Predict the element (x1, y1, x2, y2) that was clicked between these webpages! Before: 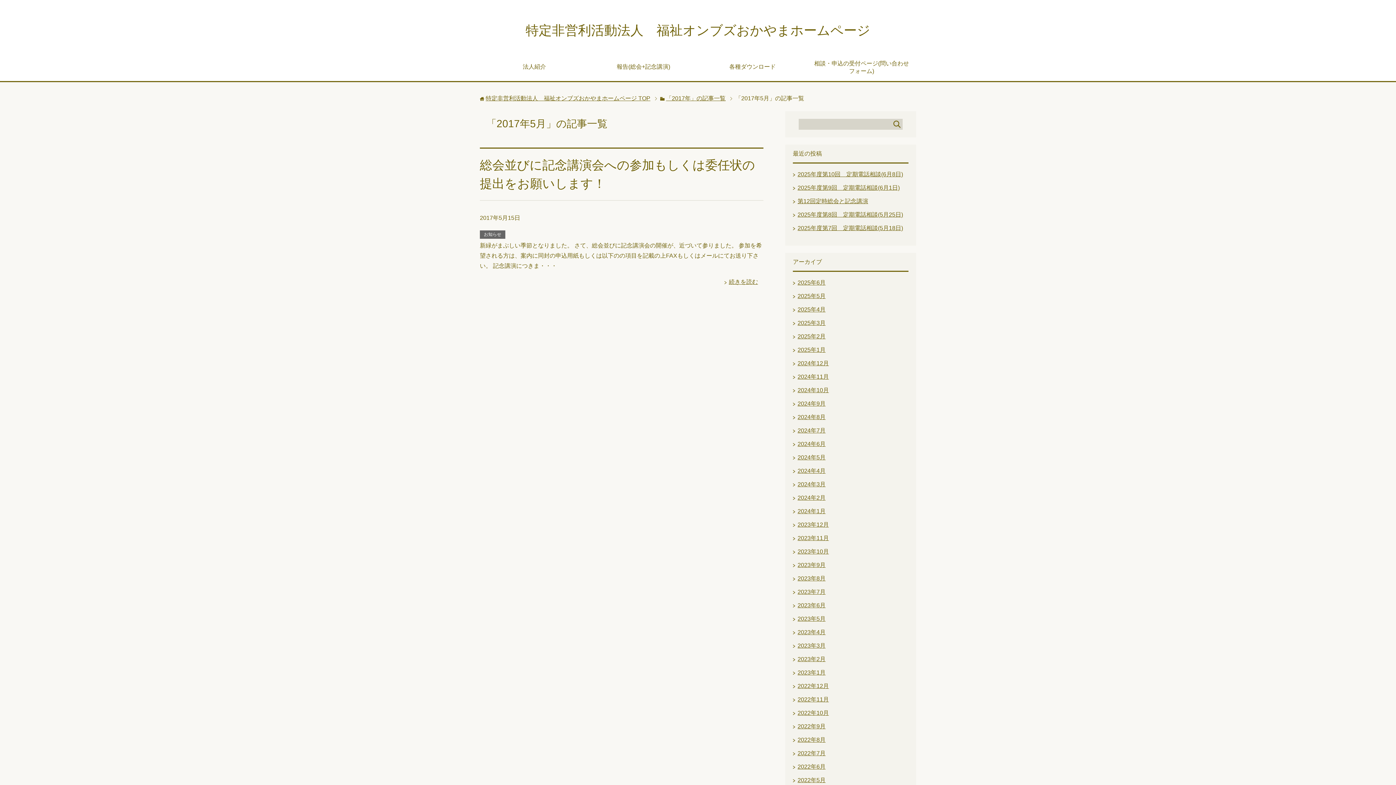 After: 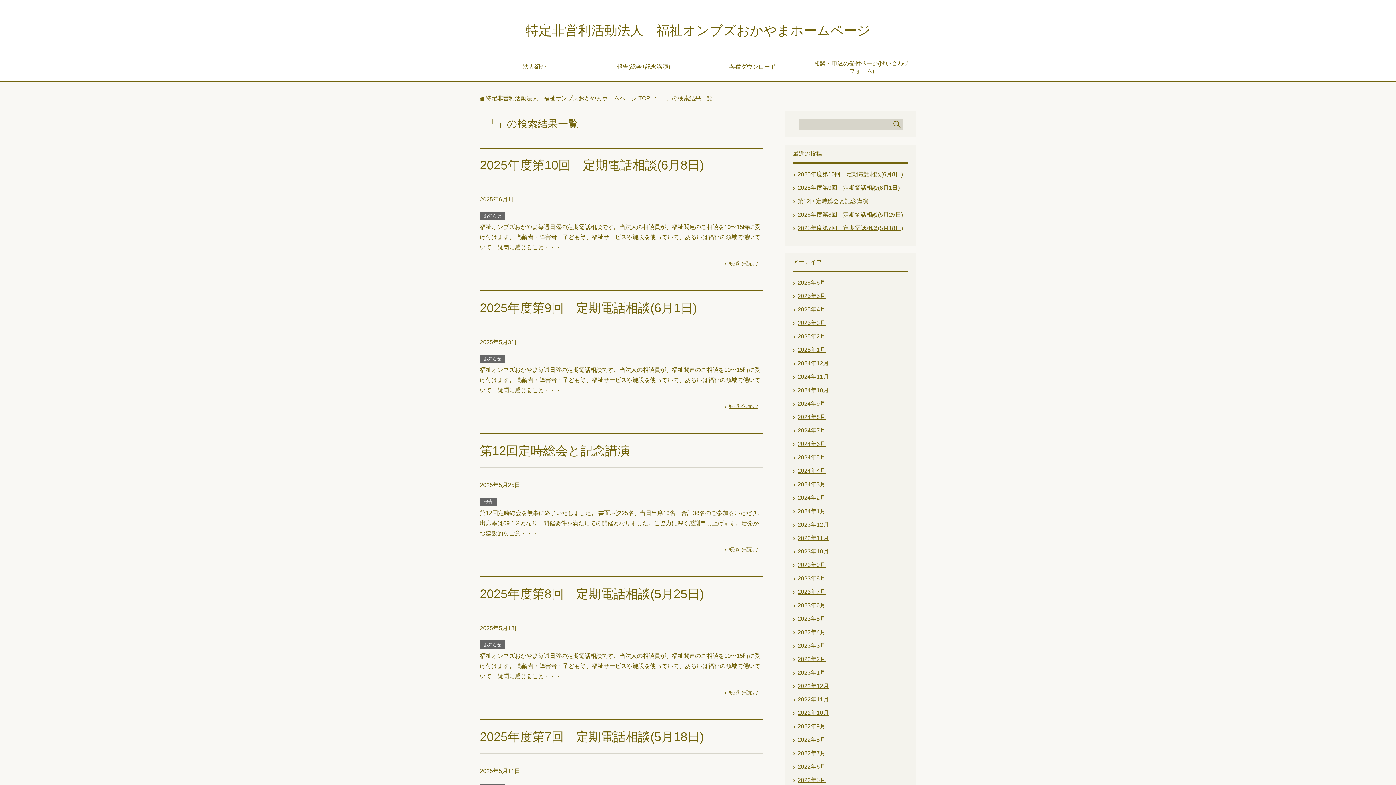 Action: bbox: (891, 118, 902, 129)